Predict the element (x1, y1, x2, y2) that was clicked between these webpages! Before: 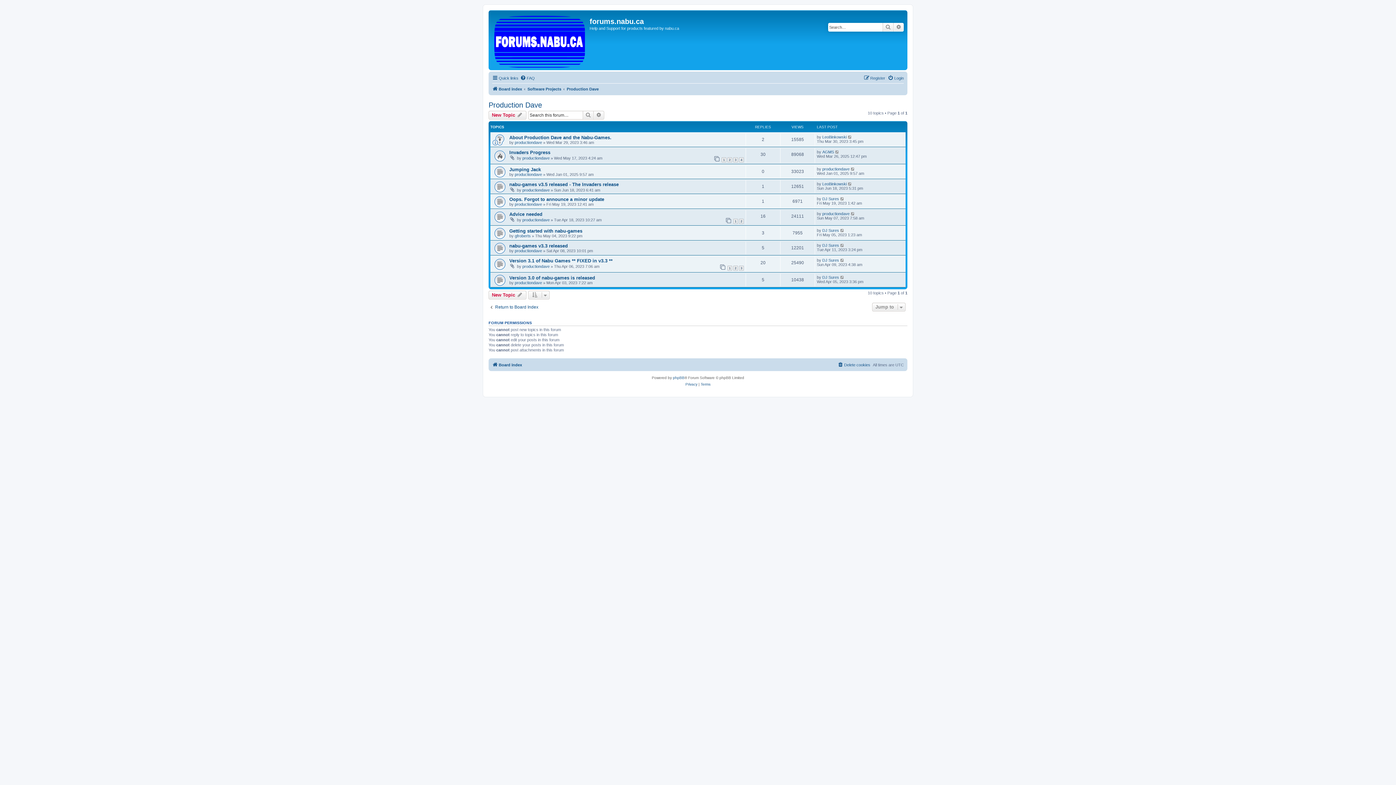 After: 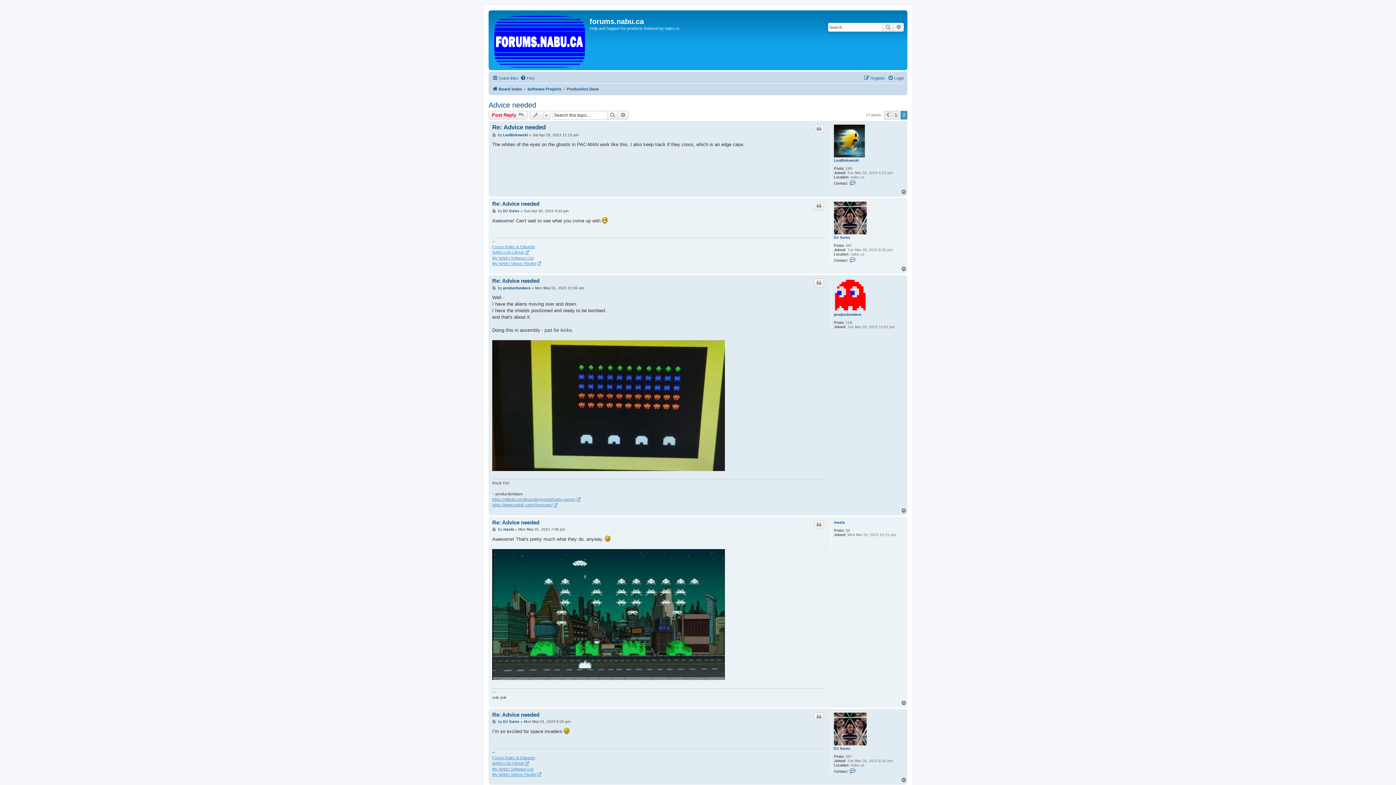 Action: label: 2 bbox: (739, 219, 744, 224)